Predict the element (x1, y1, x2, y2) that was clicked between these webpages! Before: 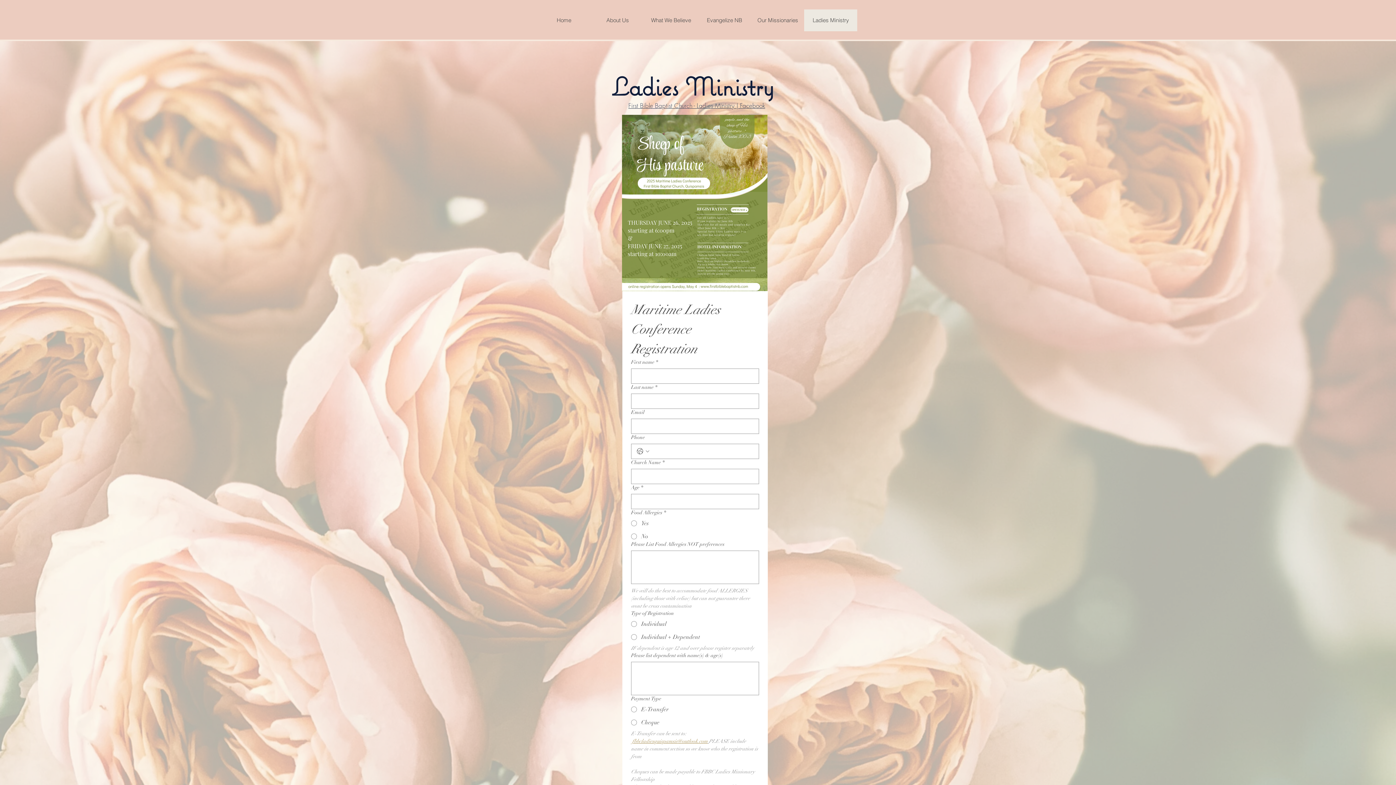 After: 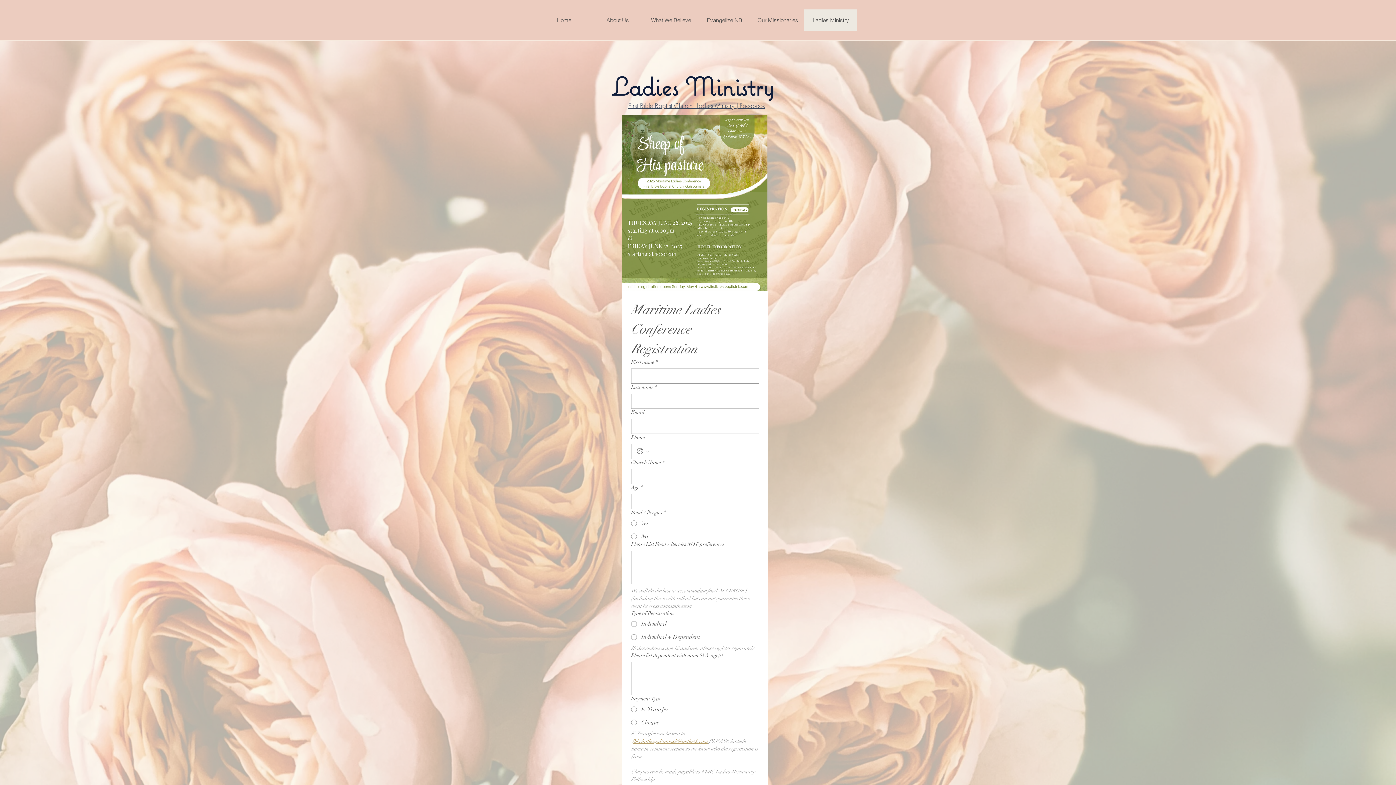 Action: label: fbbcladiesquispamsis@outlook.com bbox: (632, 738, 708, 744)